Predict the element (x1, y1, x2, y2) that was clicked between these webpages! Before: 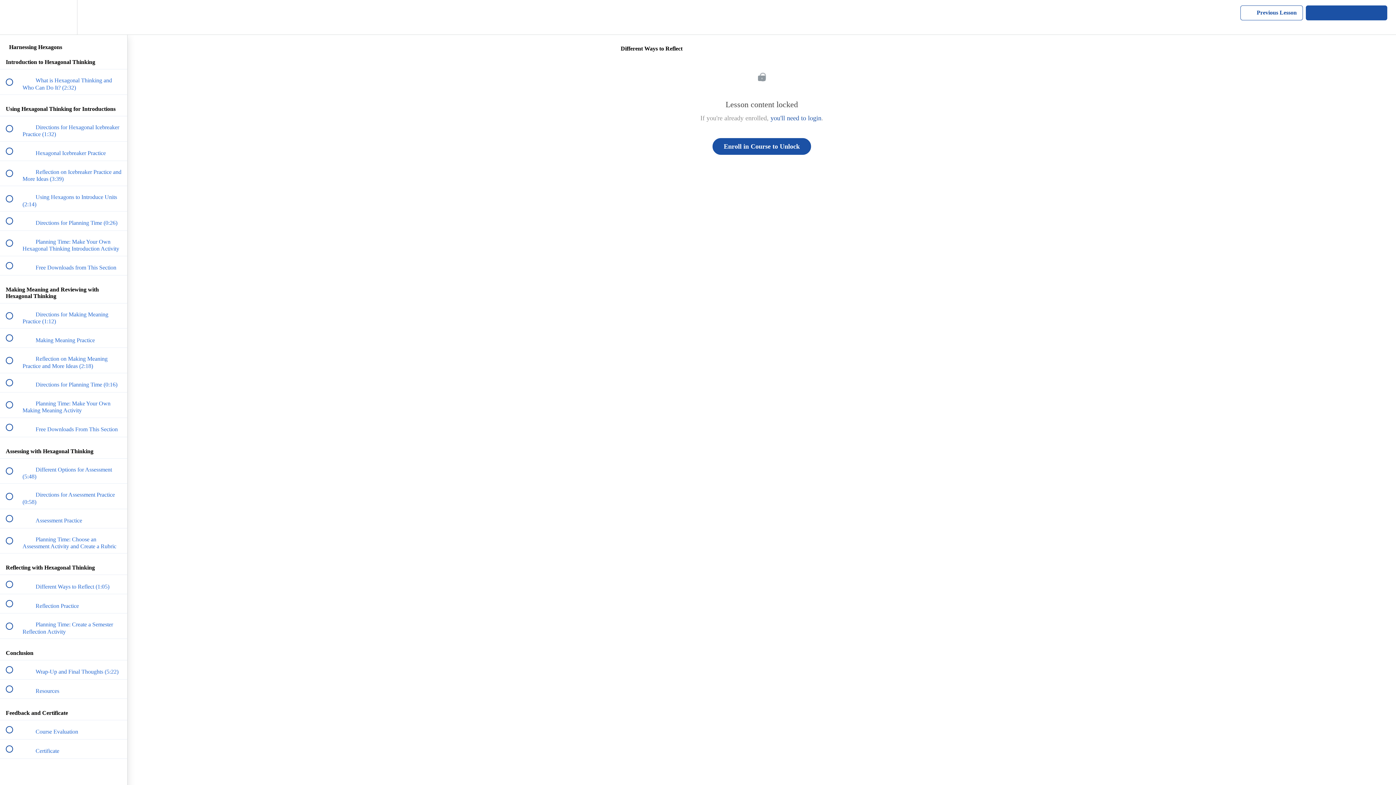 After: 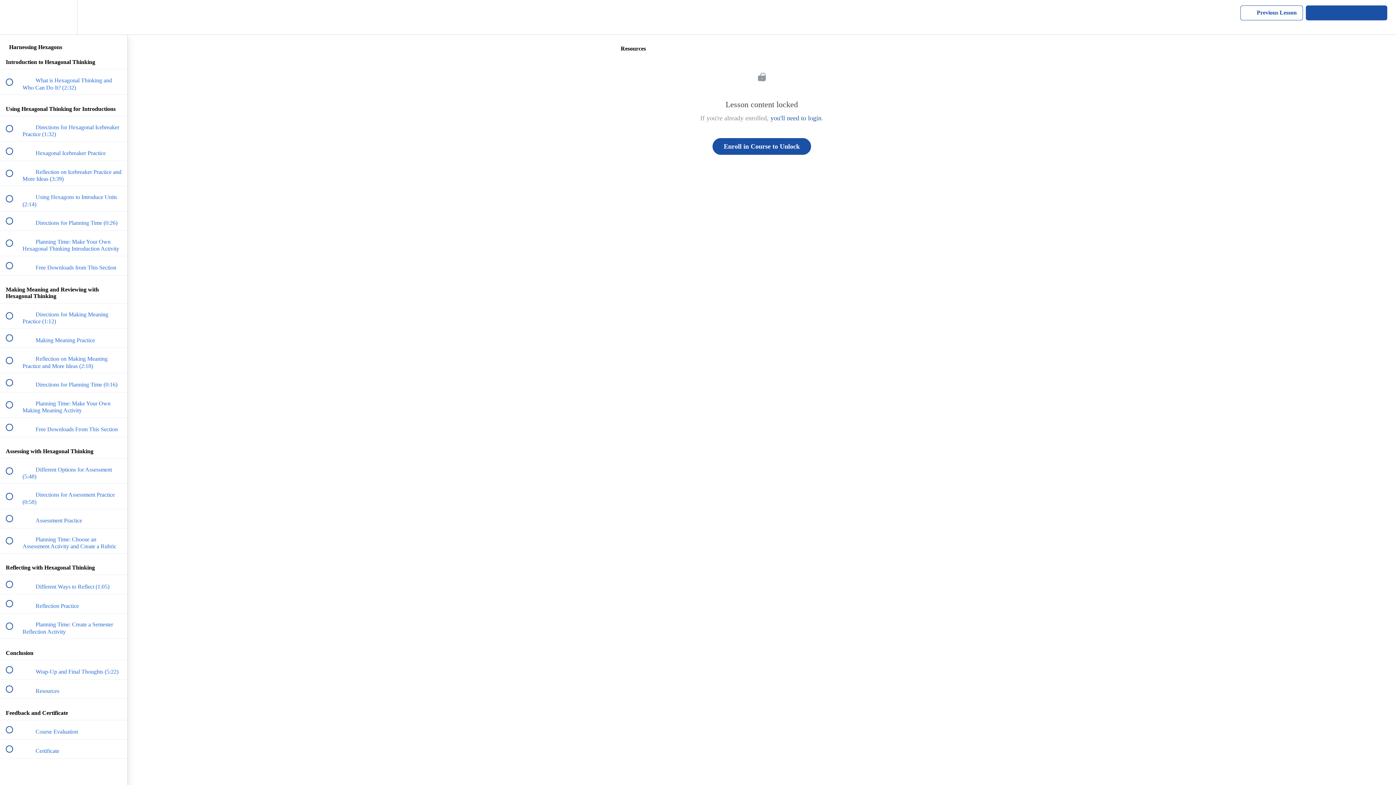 Action: label:  
 Resources bbox: (0, 680, 127, 698)